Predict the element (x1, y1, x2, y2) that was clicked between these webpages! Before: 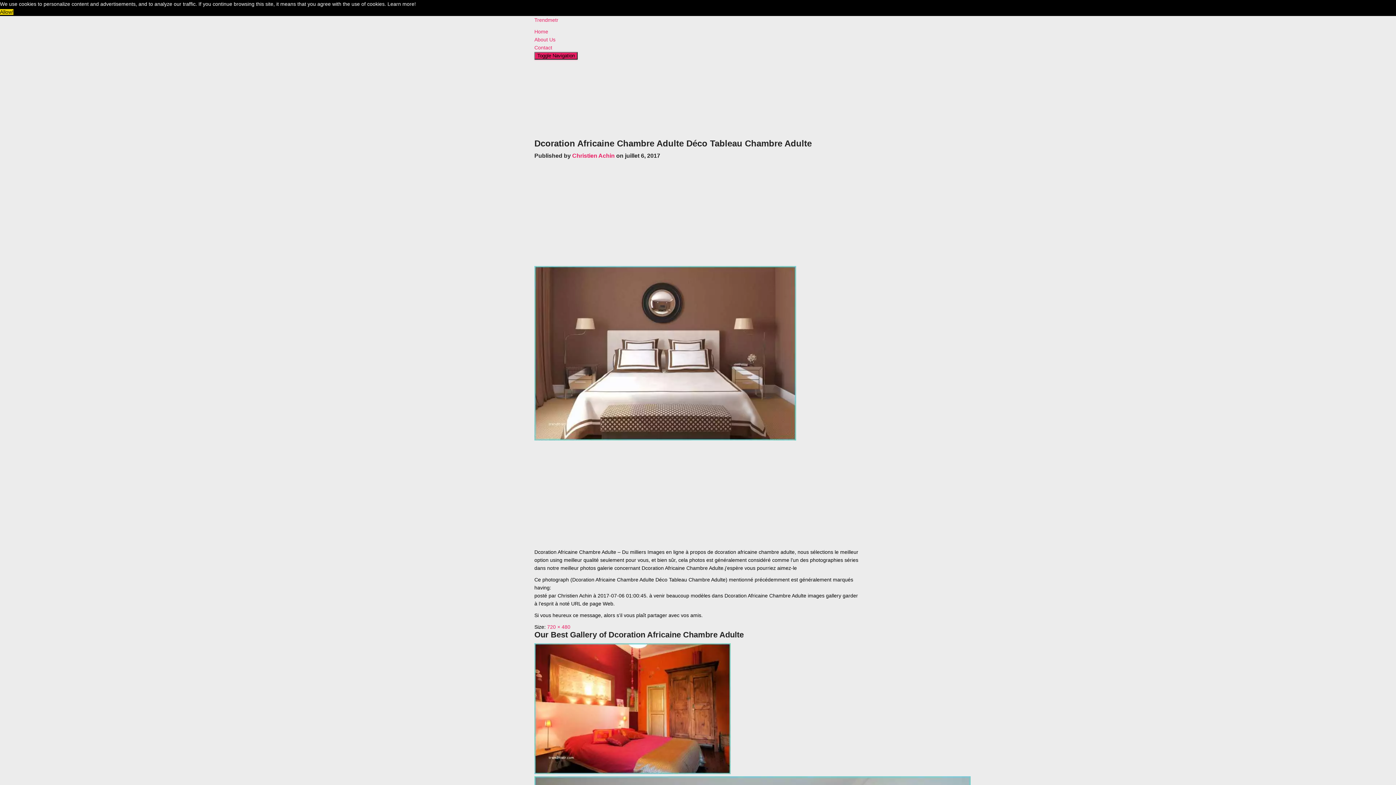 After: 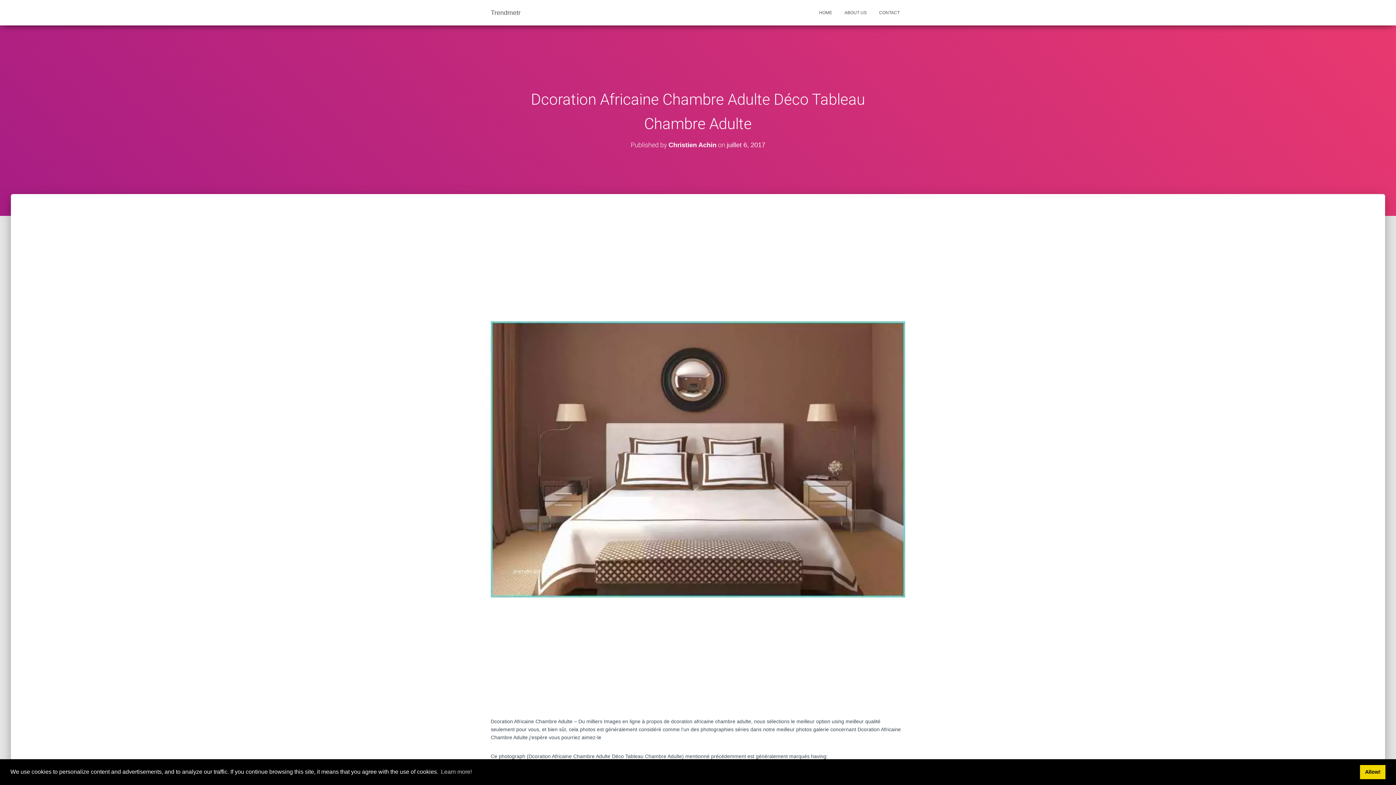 Action: bbox: (534, 52, 577, 59) label: Toggle Navigation